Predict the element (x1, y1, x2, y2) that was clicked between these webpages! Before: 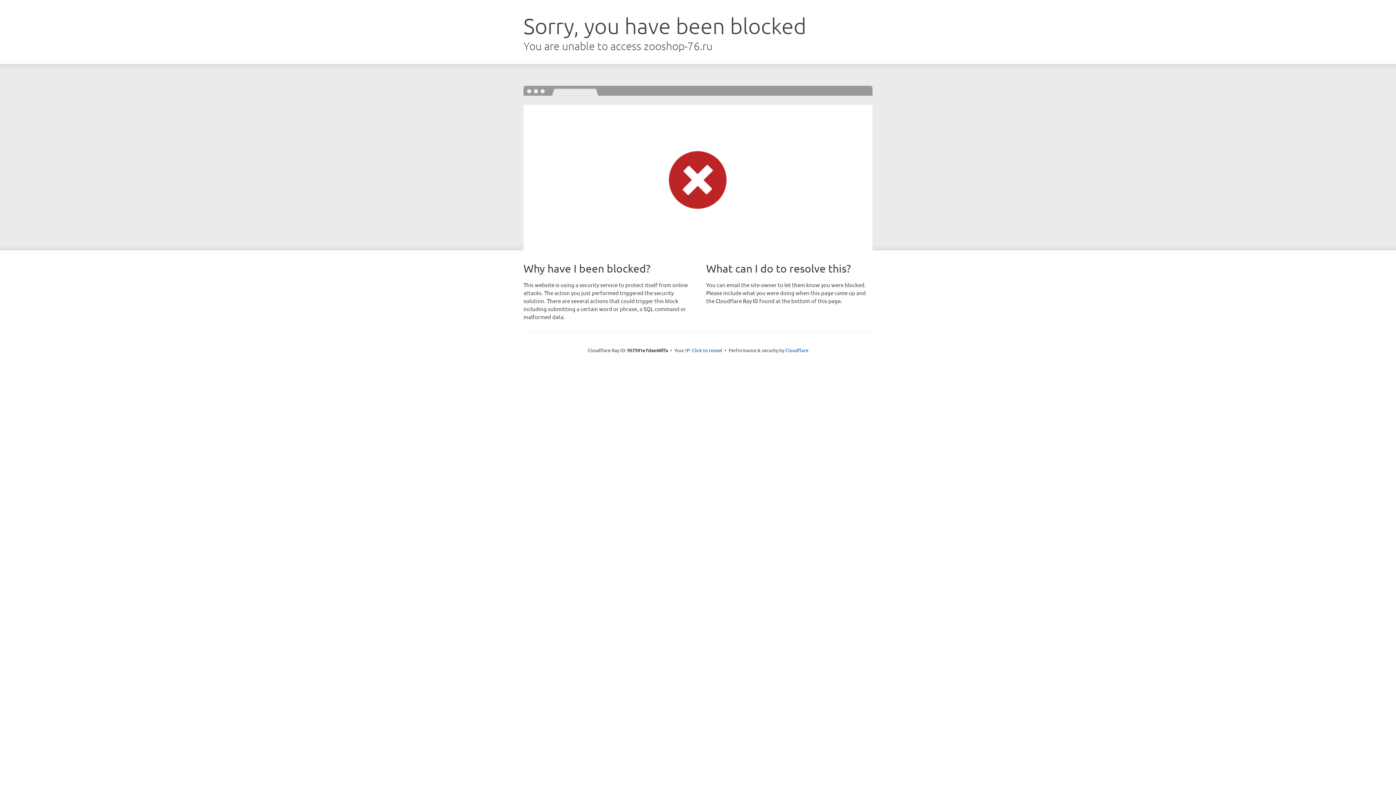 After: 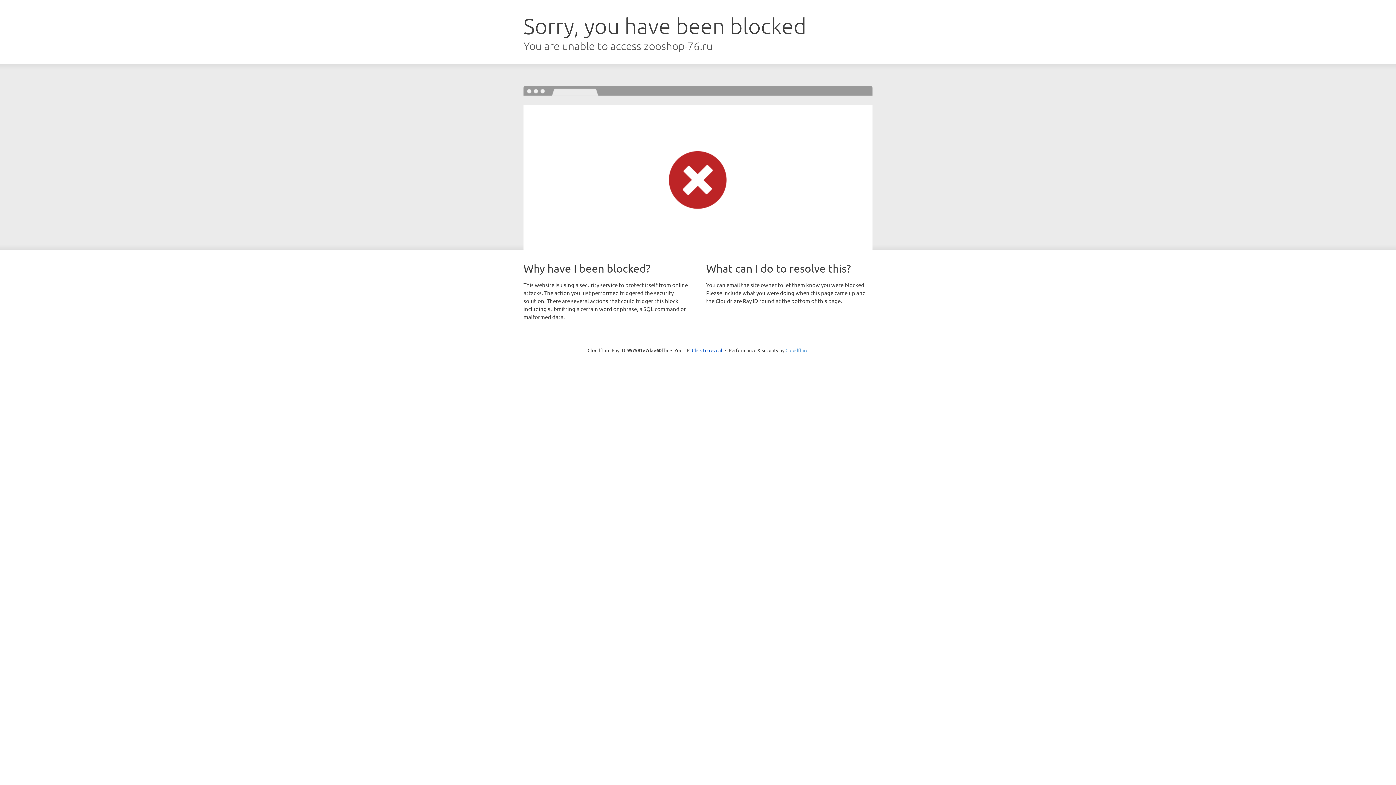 Action: label: Cloudflare bbox: (785, 347, 808, 353)